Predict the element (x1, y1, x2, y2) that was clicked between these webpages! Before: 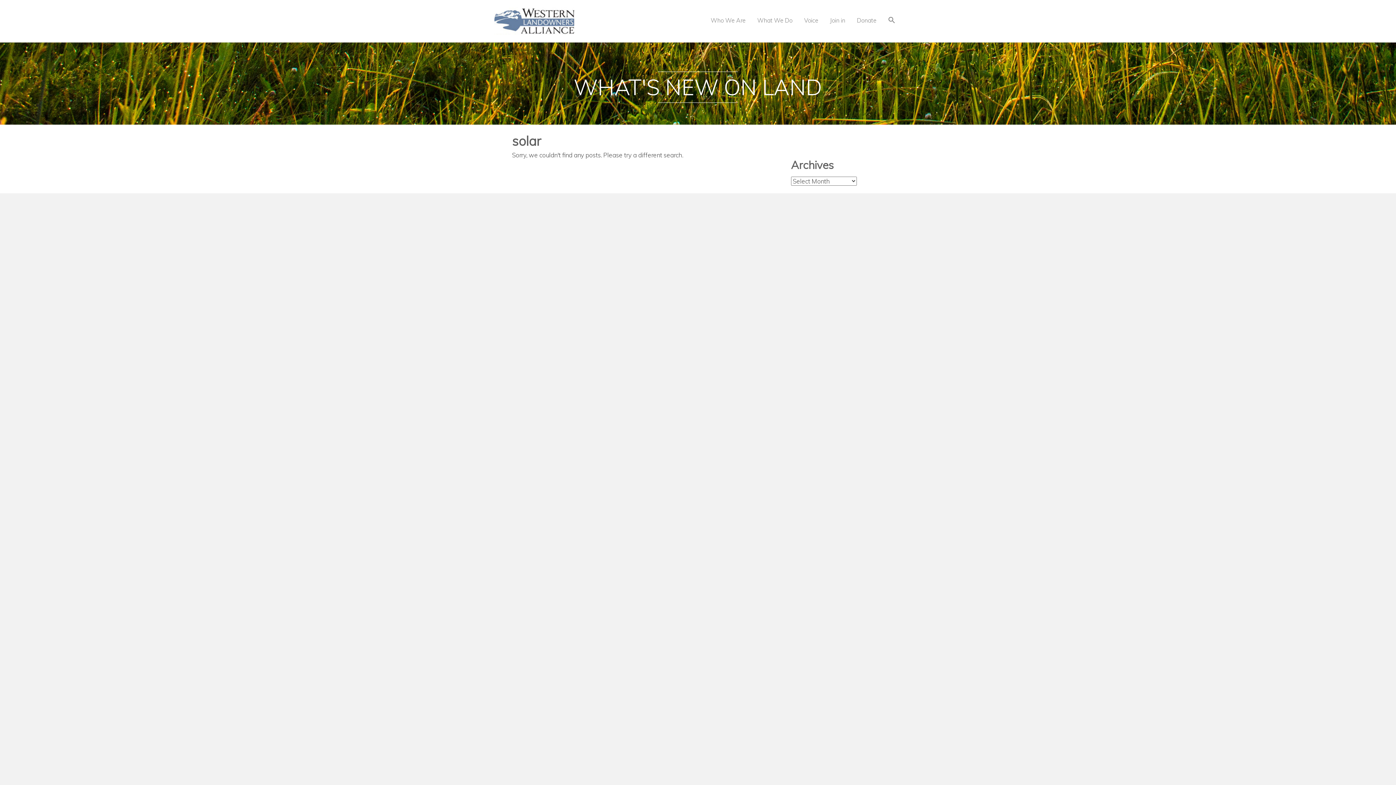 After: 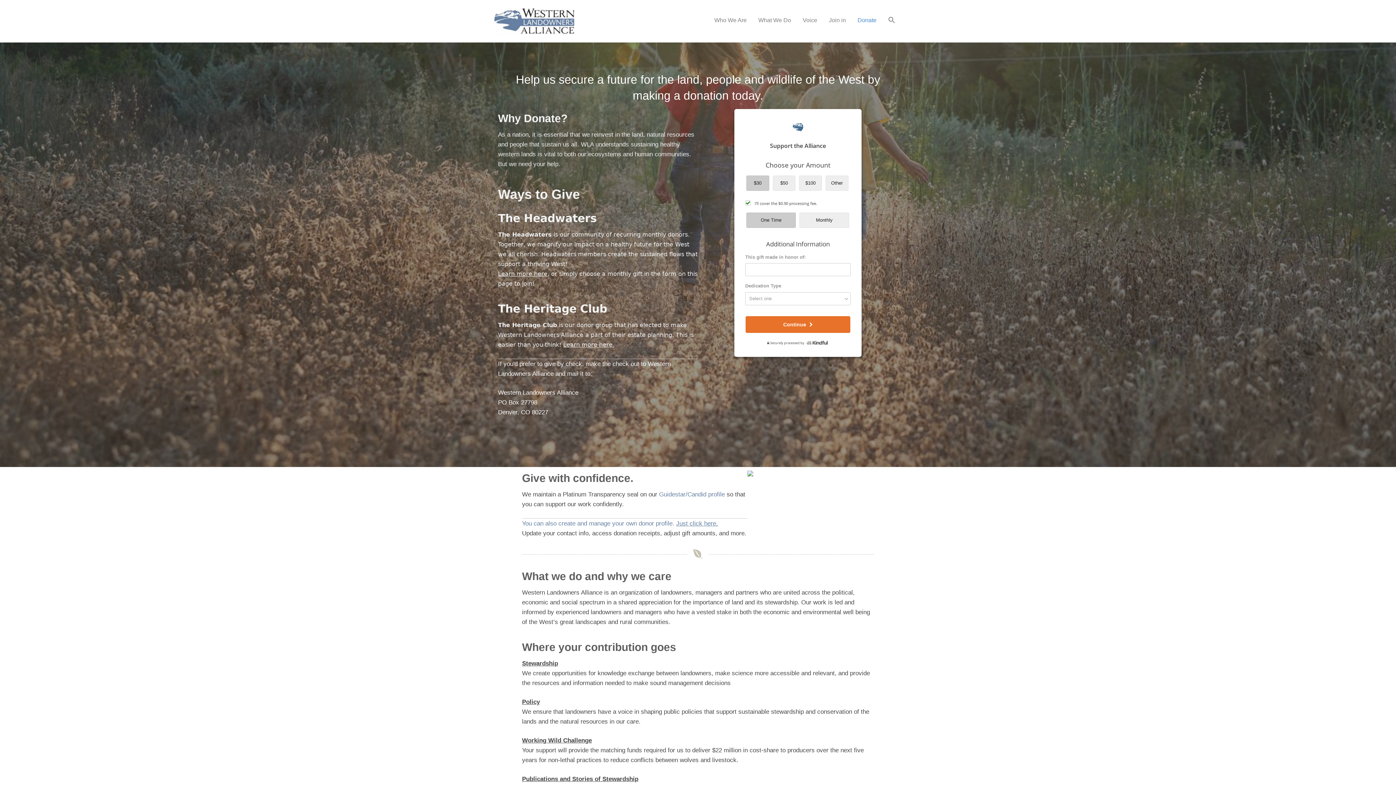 Action: label: Donate bbox: (851, 10, 882, 29)